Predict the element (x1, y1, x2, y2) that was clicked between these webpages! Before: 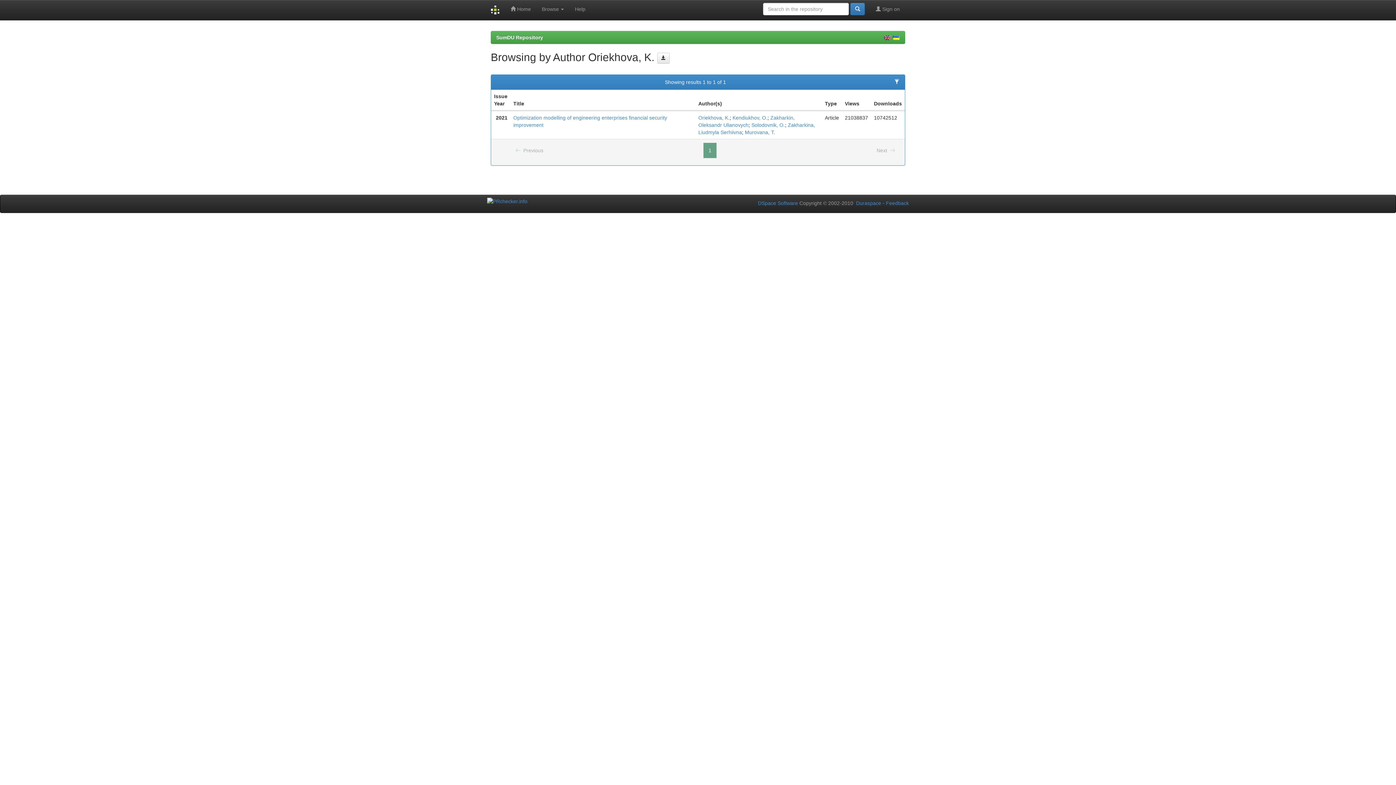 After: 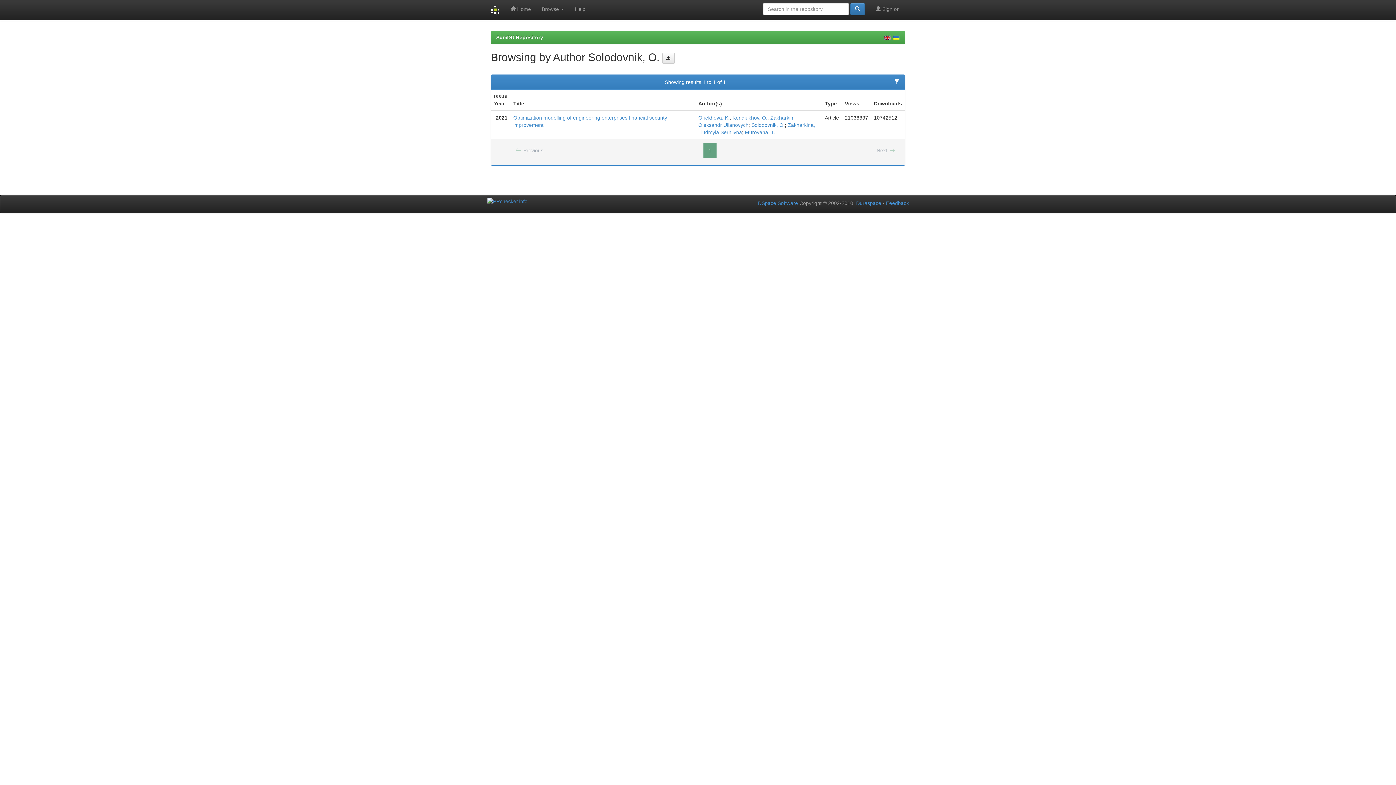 Action: label: Solodovnik, O. bbox: (751, 122, 785, 128)